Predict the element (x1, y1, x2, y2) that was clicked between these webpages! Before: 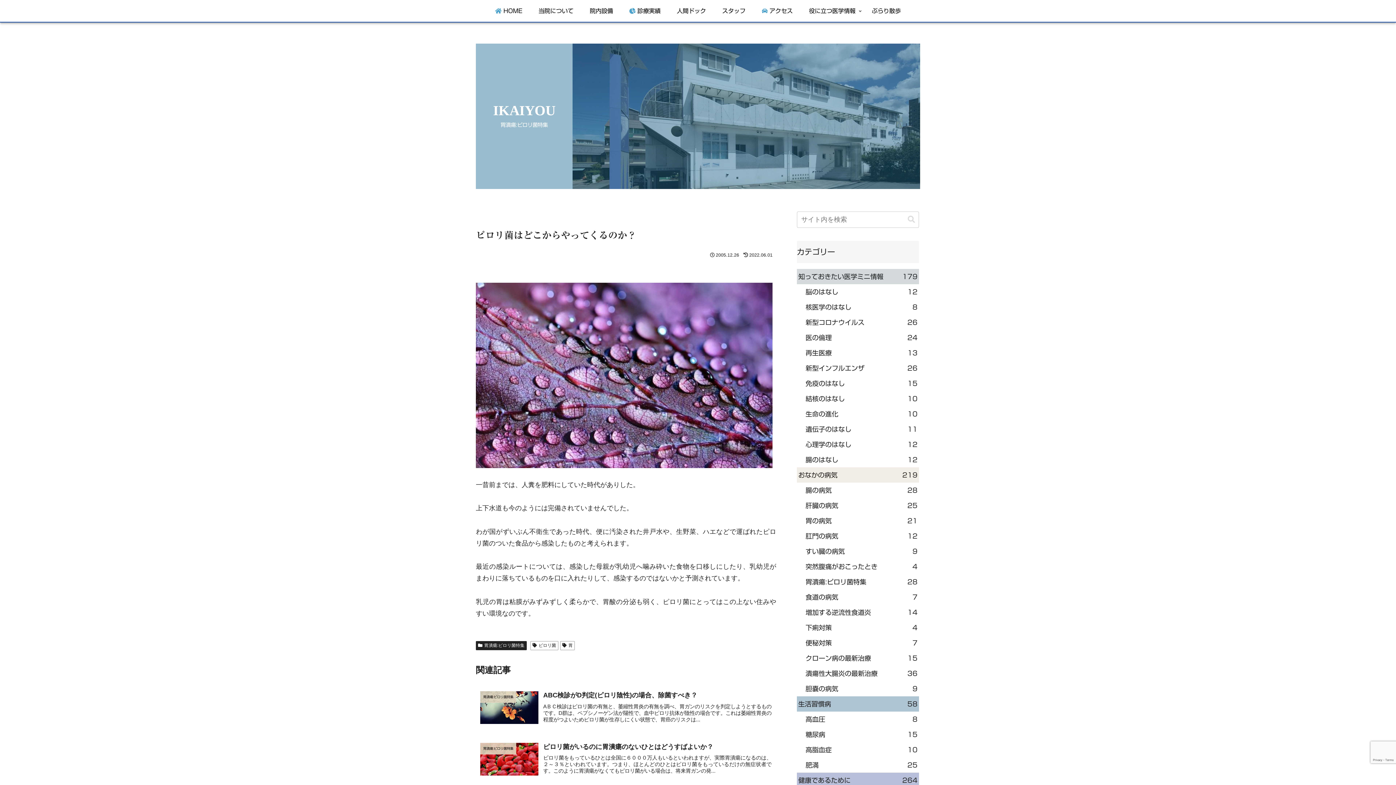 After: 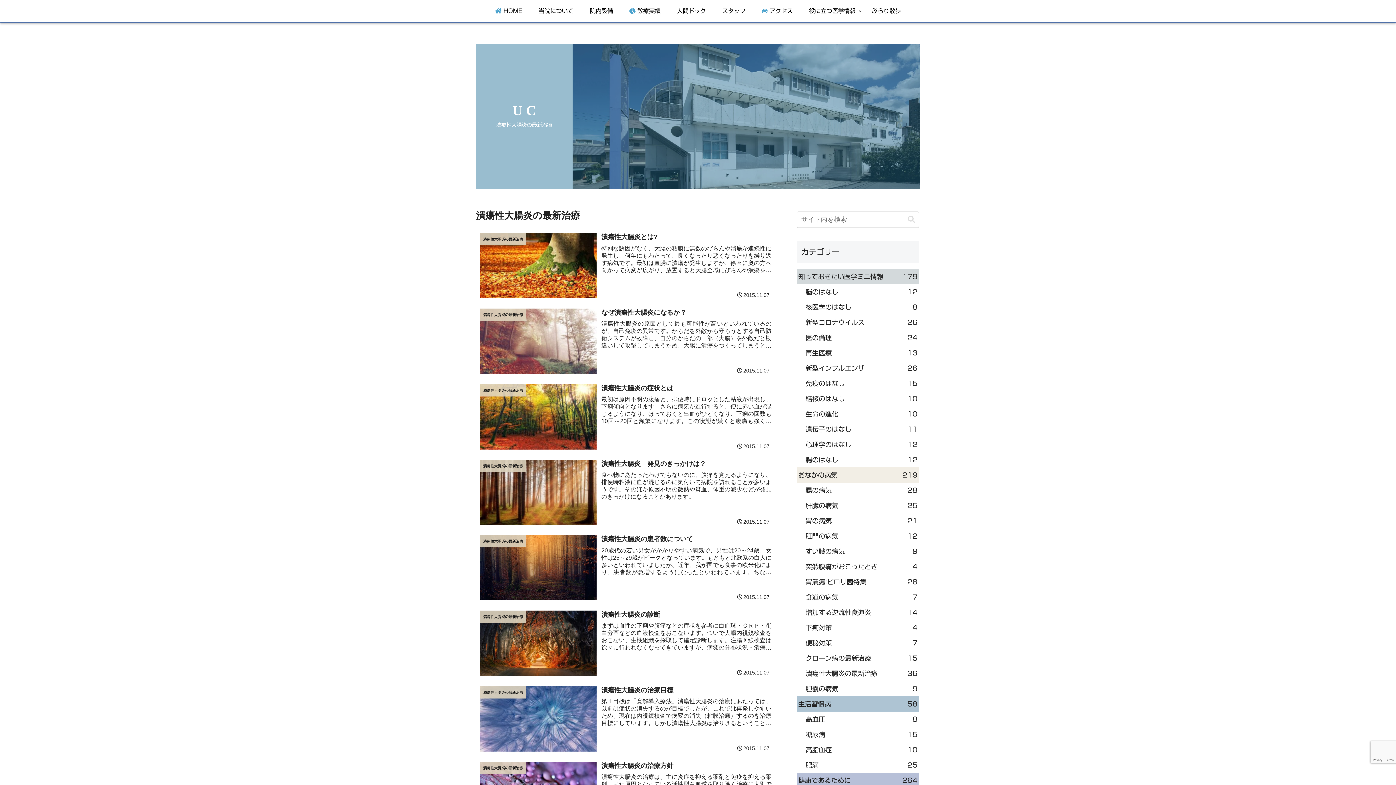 Action: bbox: (804, 666, 919, 681) label: 潰瘍性大腸炎の最新治療
36